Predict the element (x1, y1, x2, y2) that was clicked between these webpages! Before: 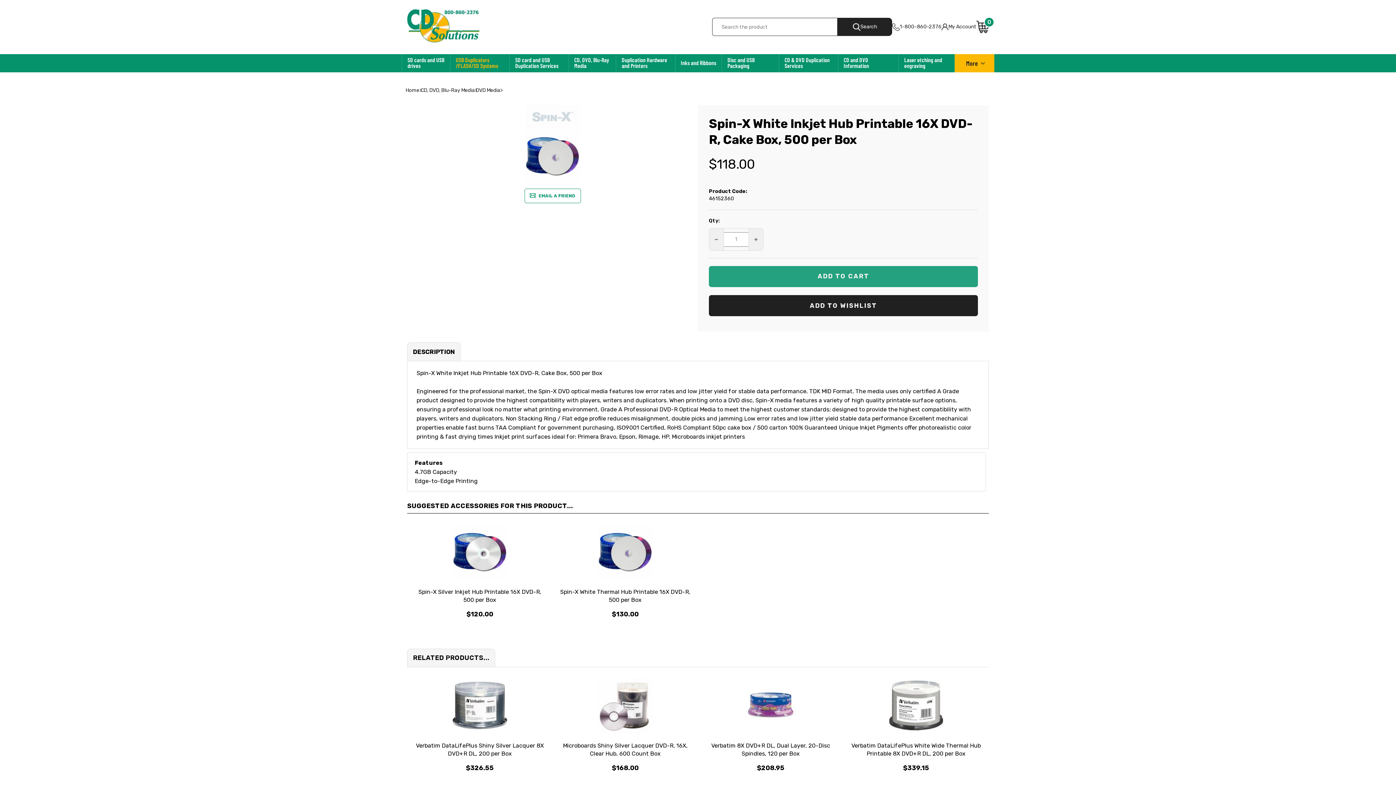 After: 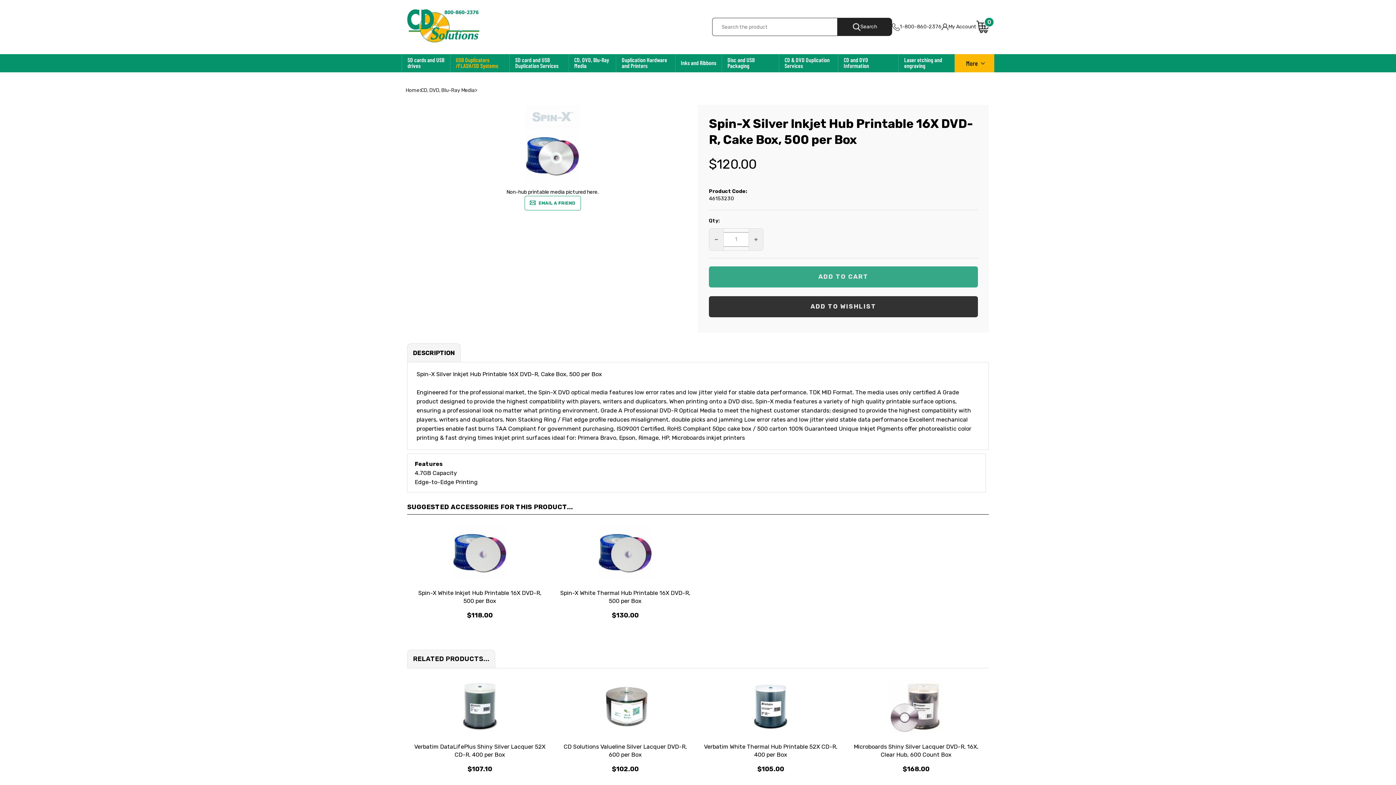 Action: label: Spin-X Silver Inkjet Hub Printable 16X DVD-R, 500 per Box bbox: (412, 573, 547, 600)